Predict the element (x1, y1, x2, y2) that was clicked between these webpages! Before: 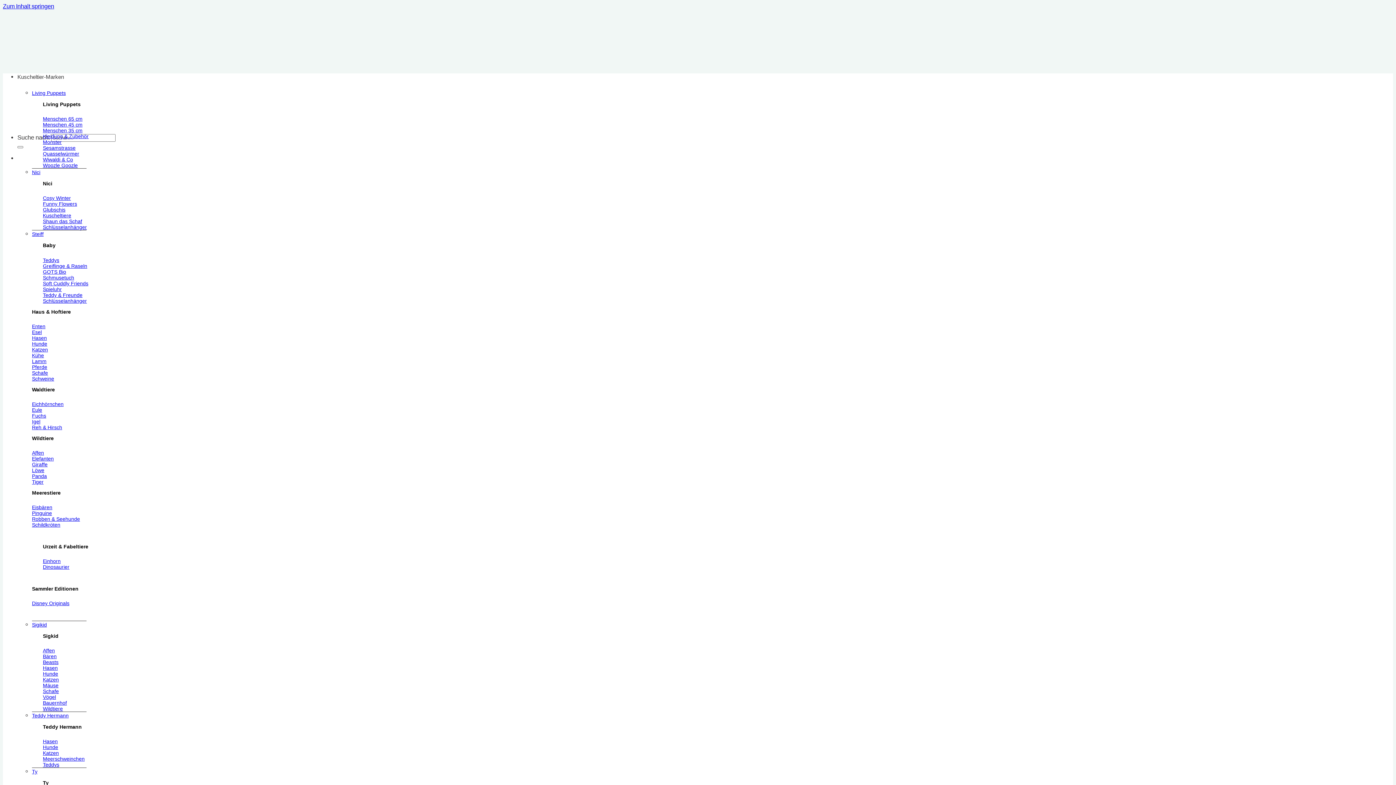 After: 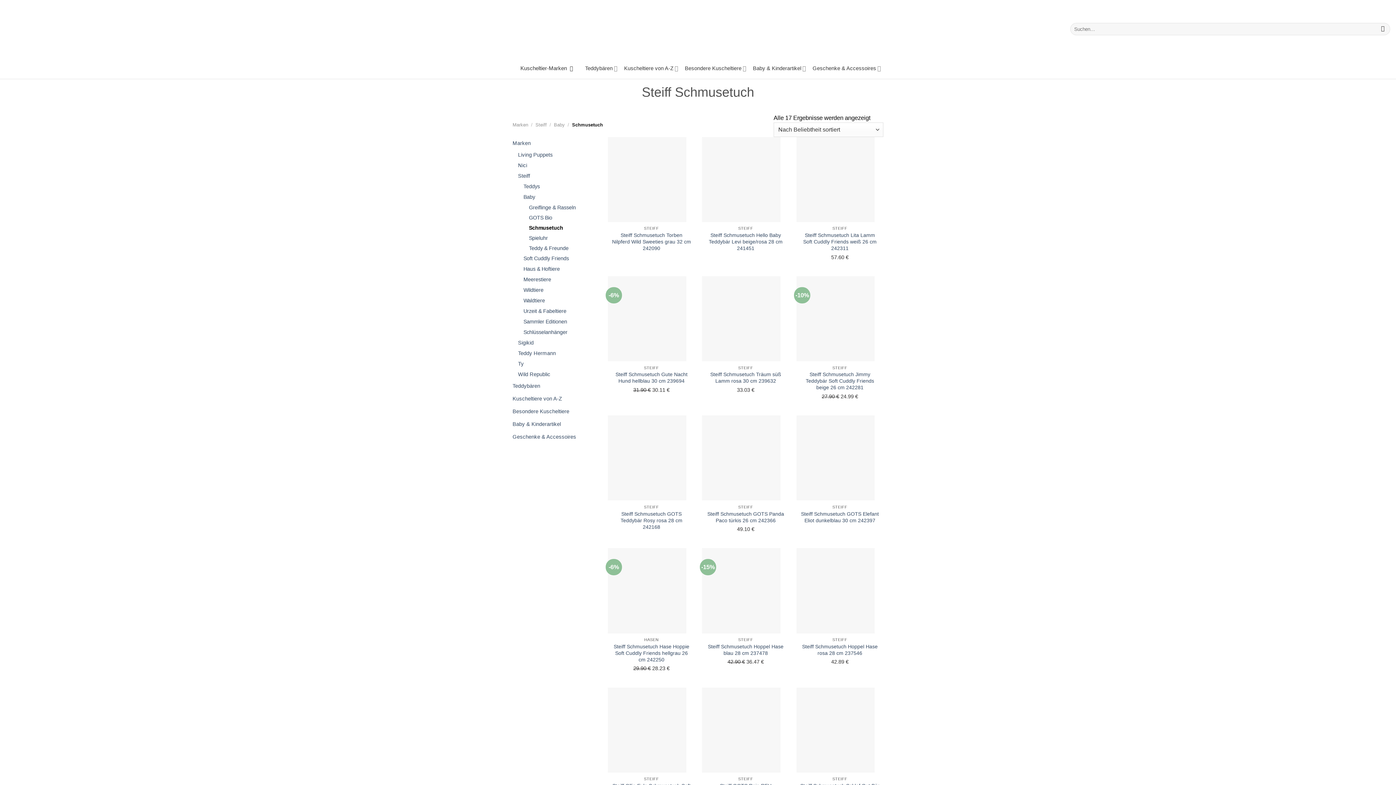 Action: label: Schmusetuch bbox: (42, 274, 74, 280)